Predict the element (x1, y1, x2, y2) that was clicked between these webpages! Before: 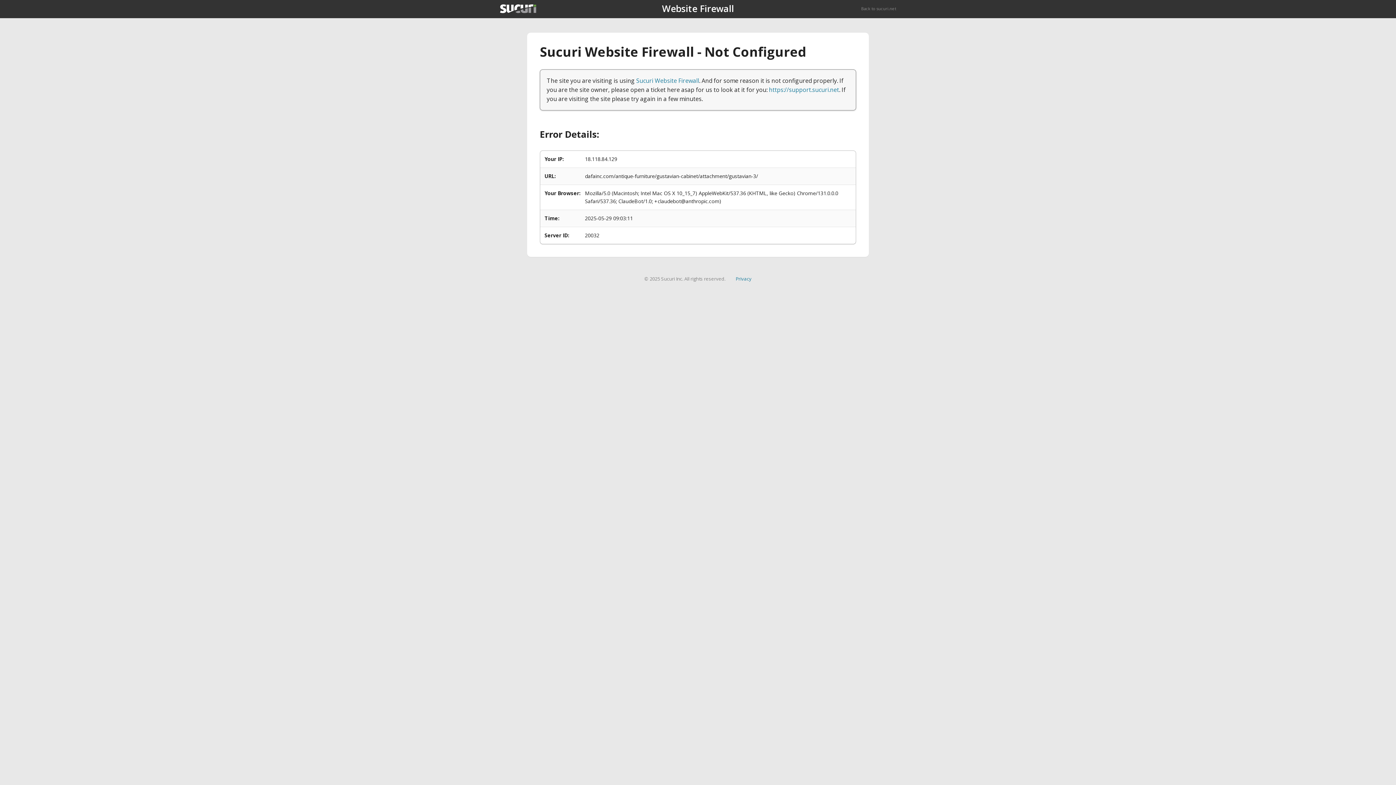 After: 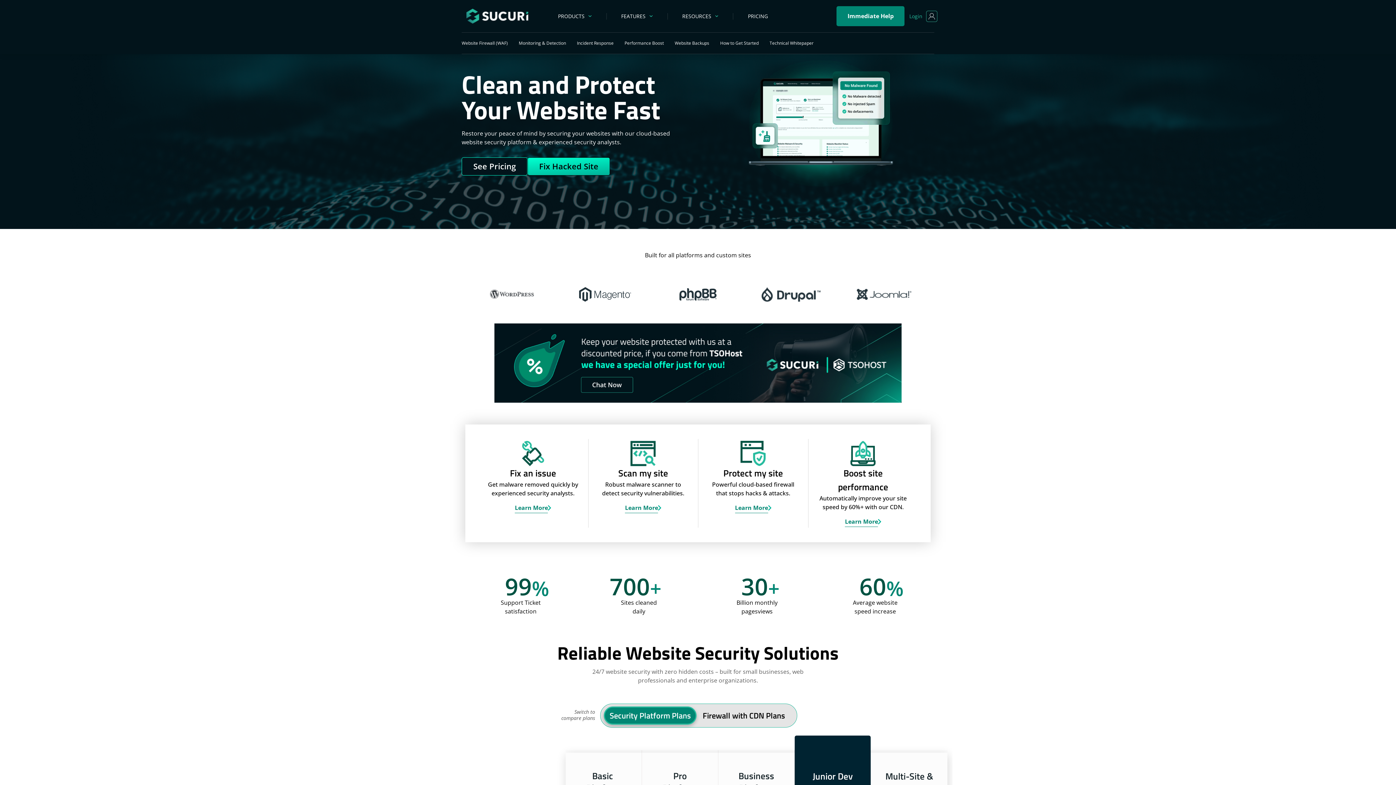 Action: bbox: (500, 4, 536, 13)